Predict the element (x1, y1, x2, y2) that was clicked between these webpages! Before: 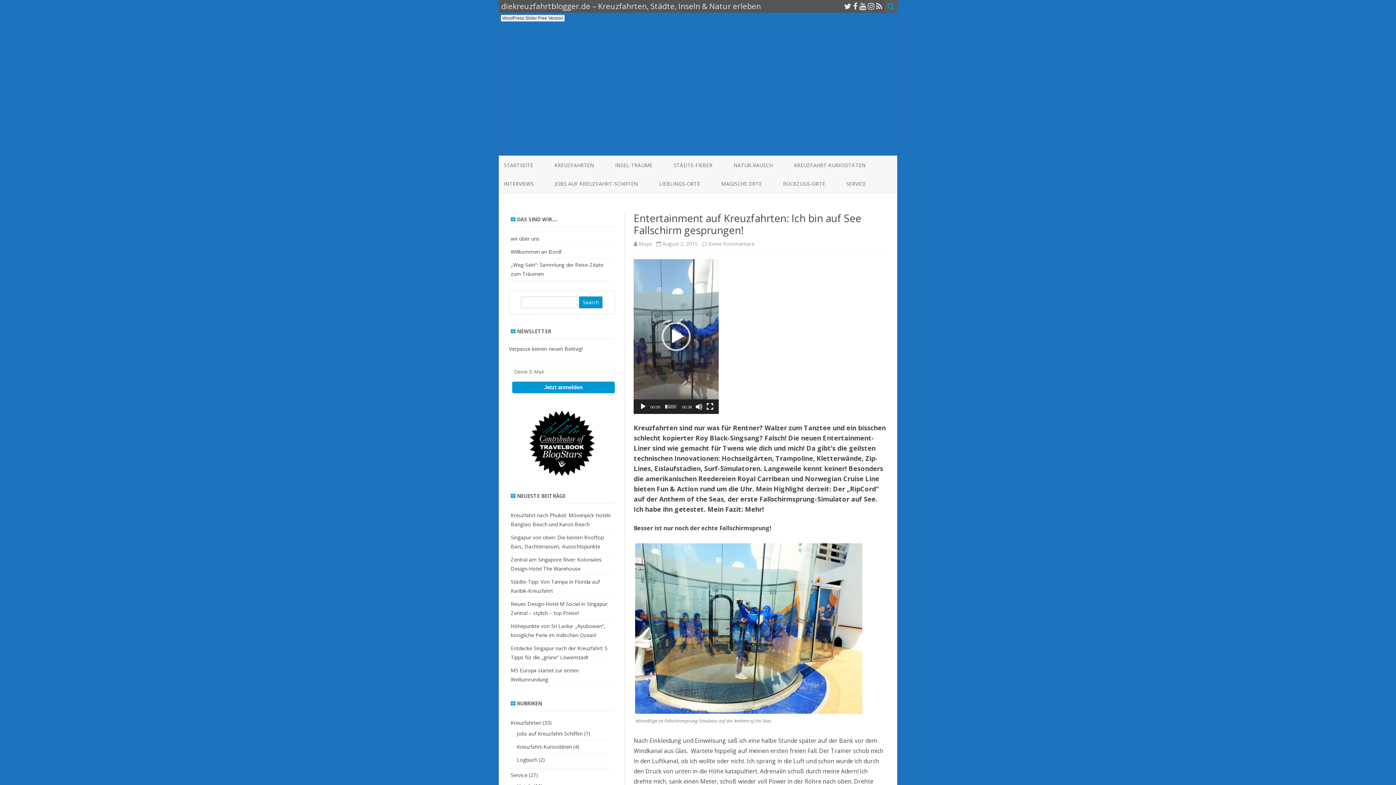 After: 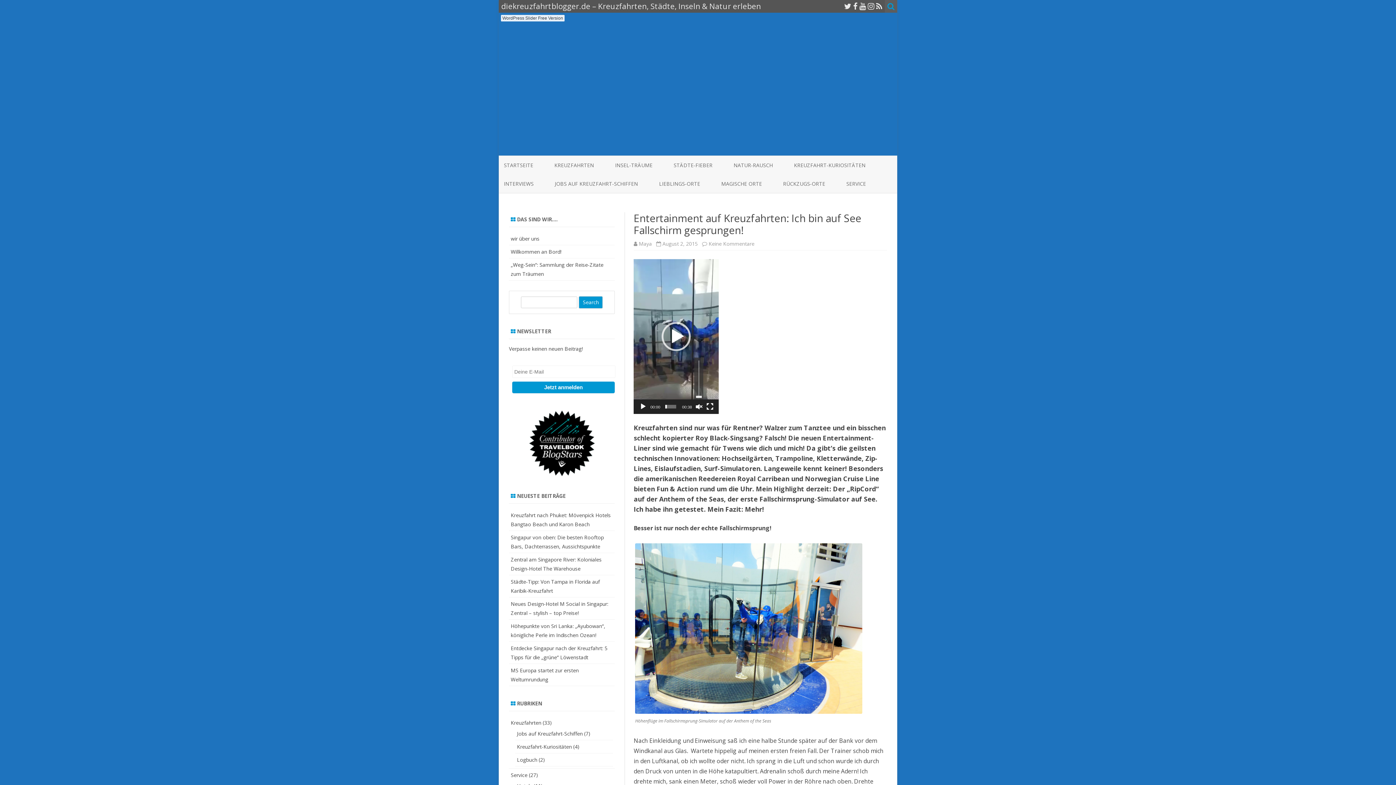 Action: label: Stumm bbox: (695, 403, 703, 410)